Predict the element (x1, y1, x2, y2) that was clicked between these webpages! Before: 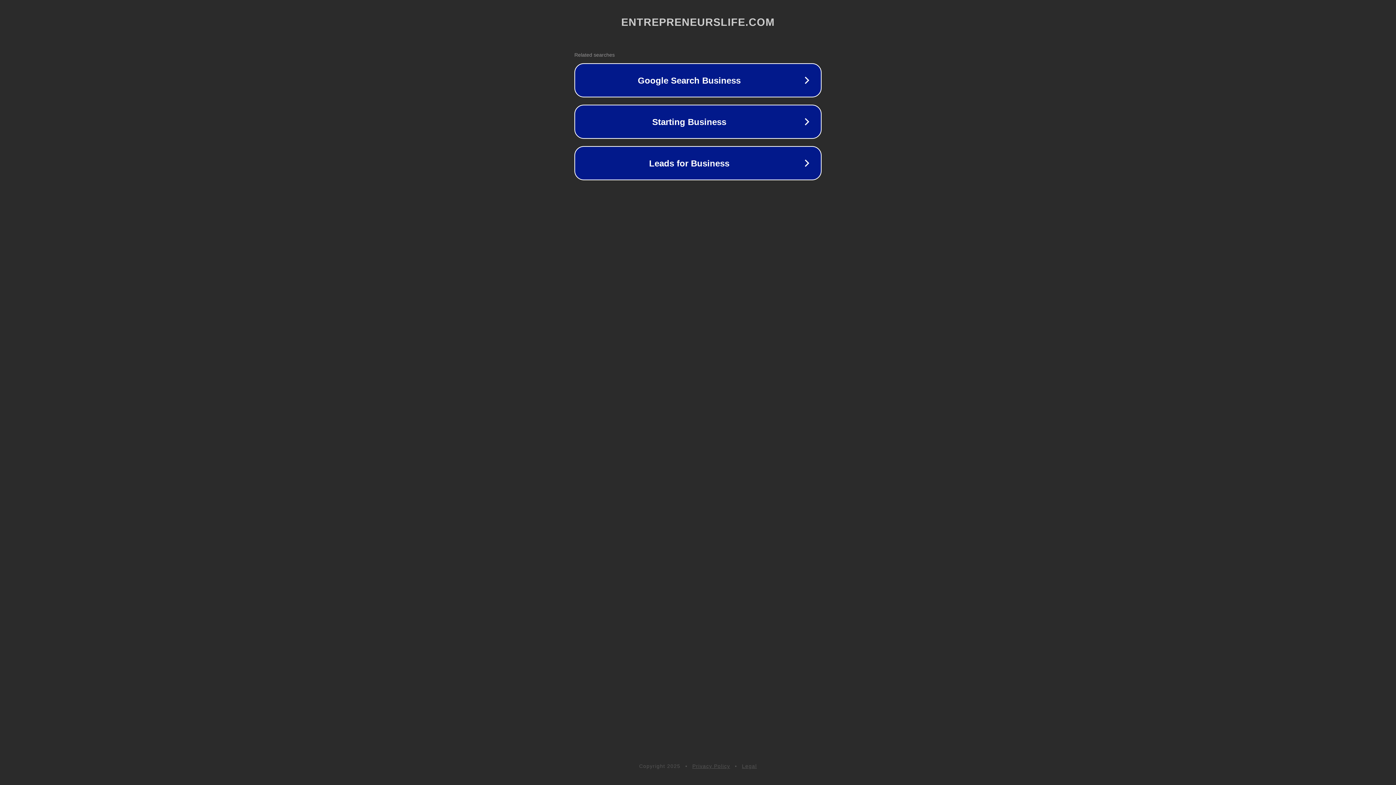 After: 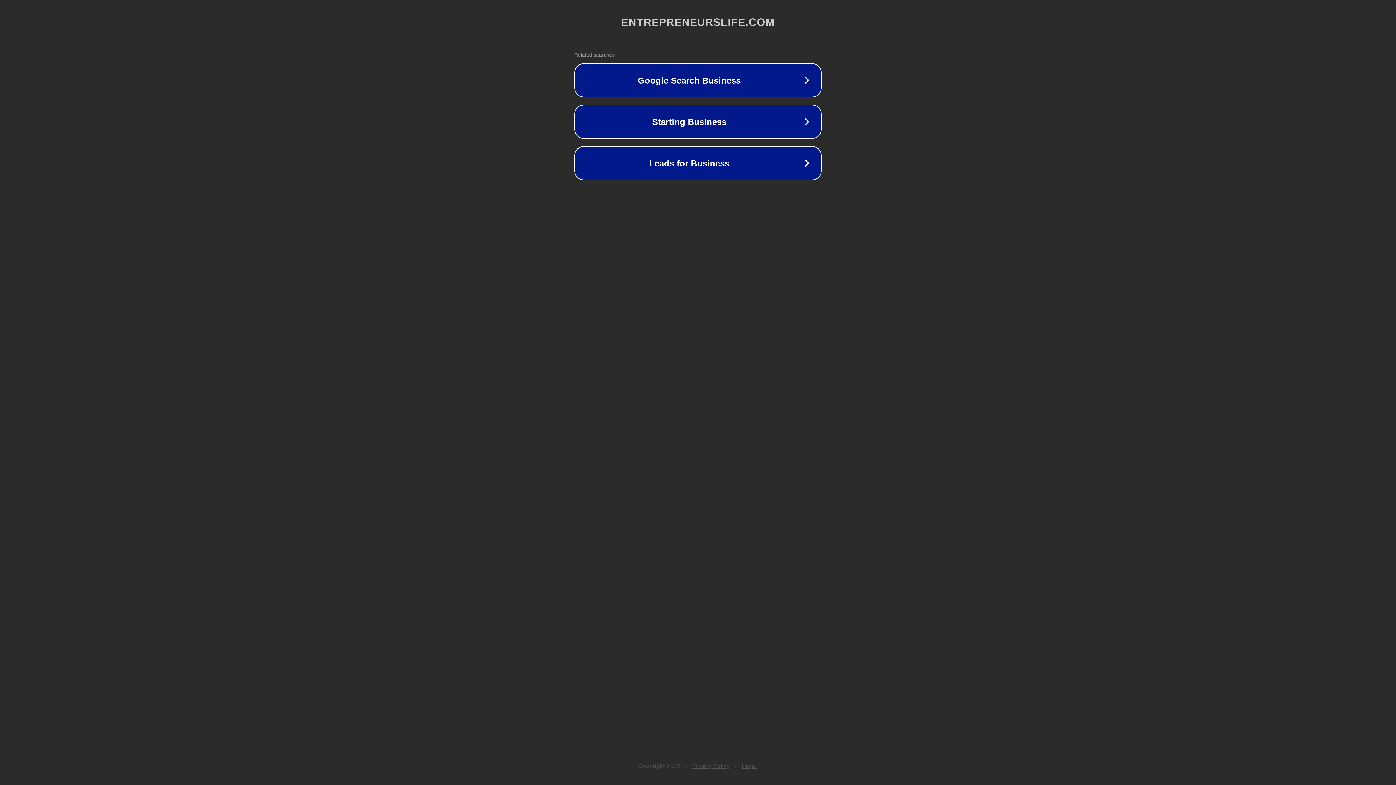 Action: bbox: (742, 763, 757, 769) label: Legal